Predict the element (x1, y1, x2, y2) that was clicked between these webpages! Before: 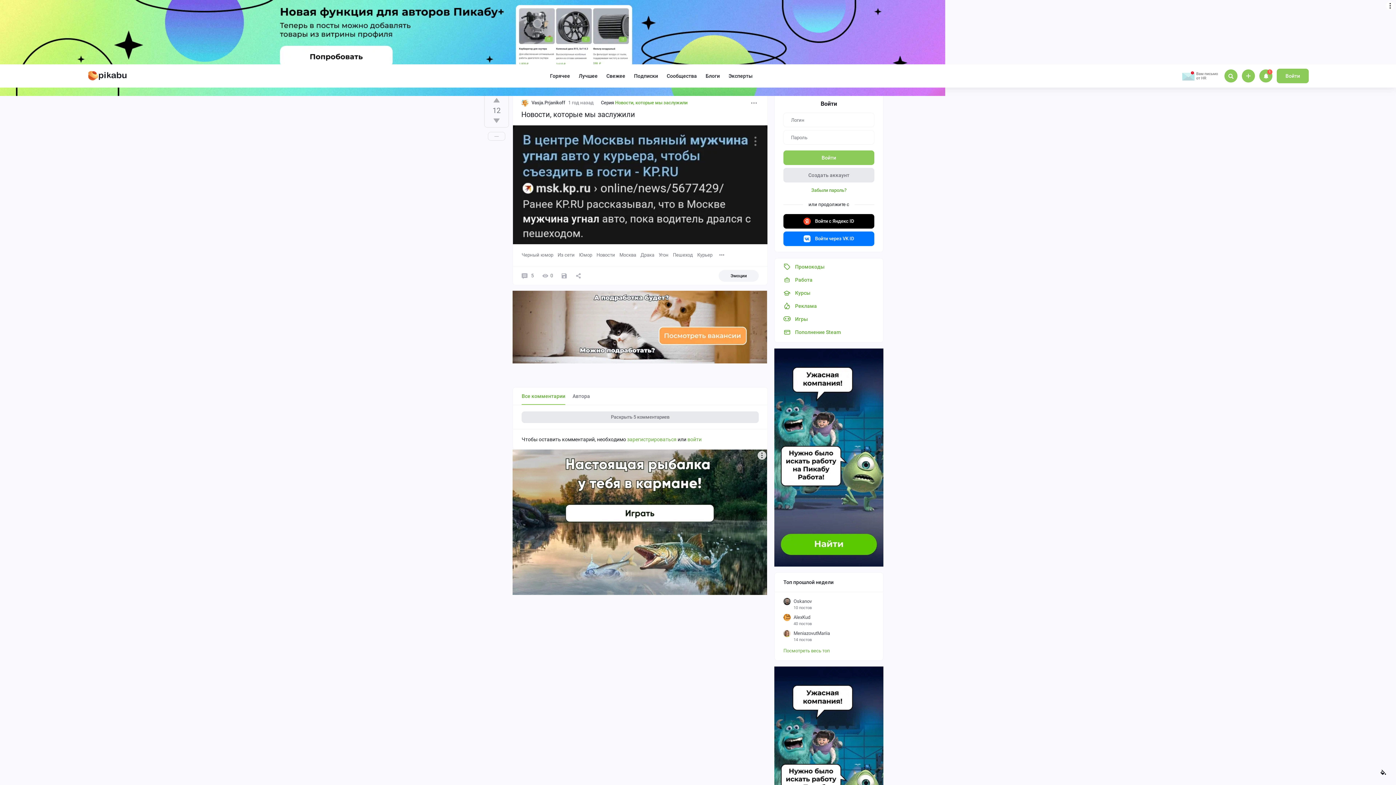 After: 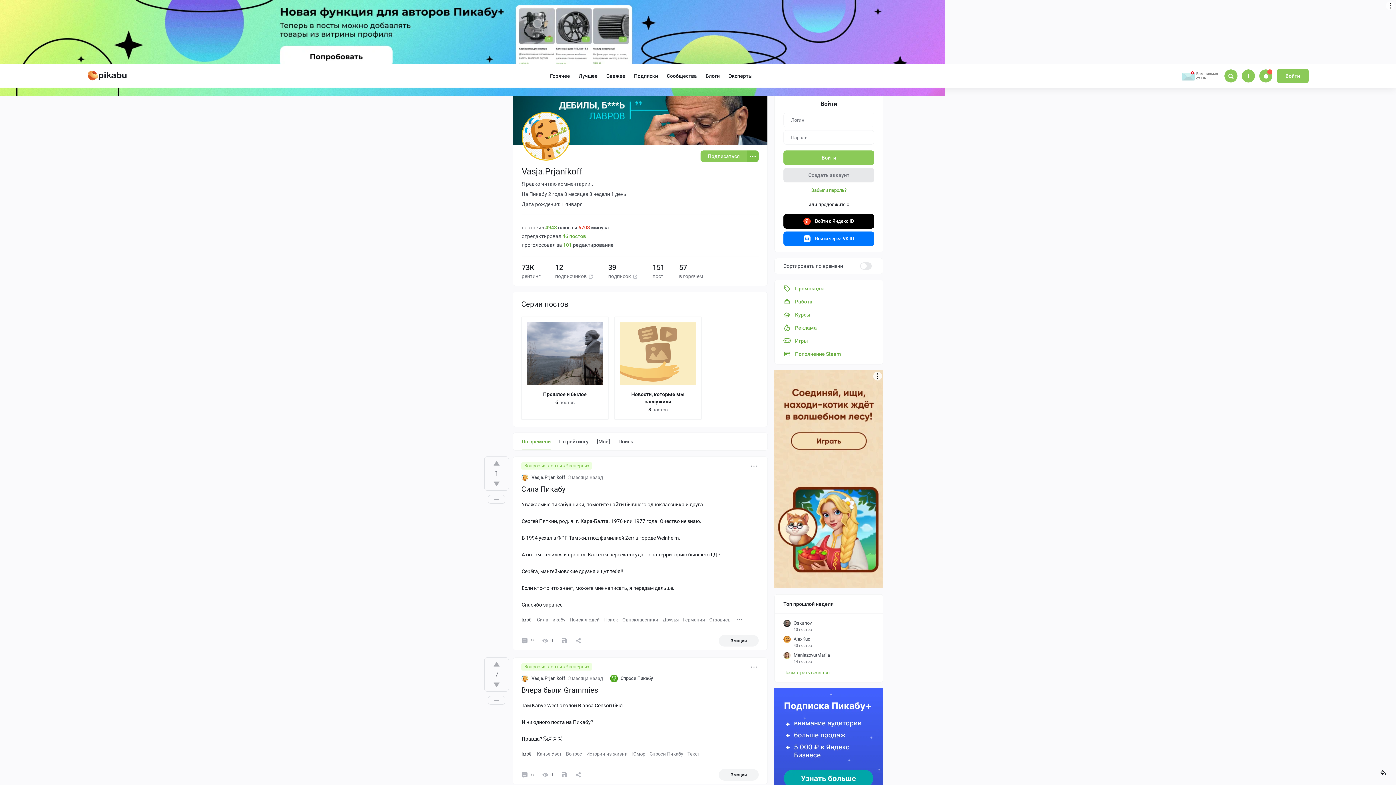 Action: bbox: (521, 107, 565, 114) label: Vasja.Prjanikoff